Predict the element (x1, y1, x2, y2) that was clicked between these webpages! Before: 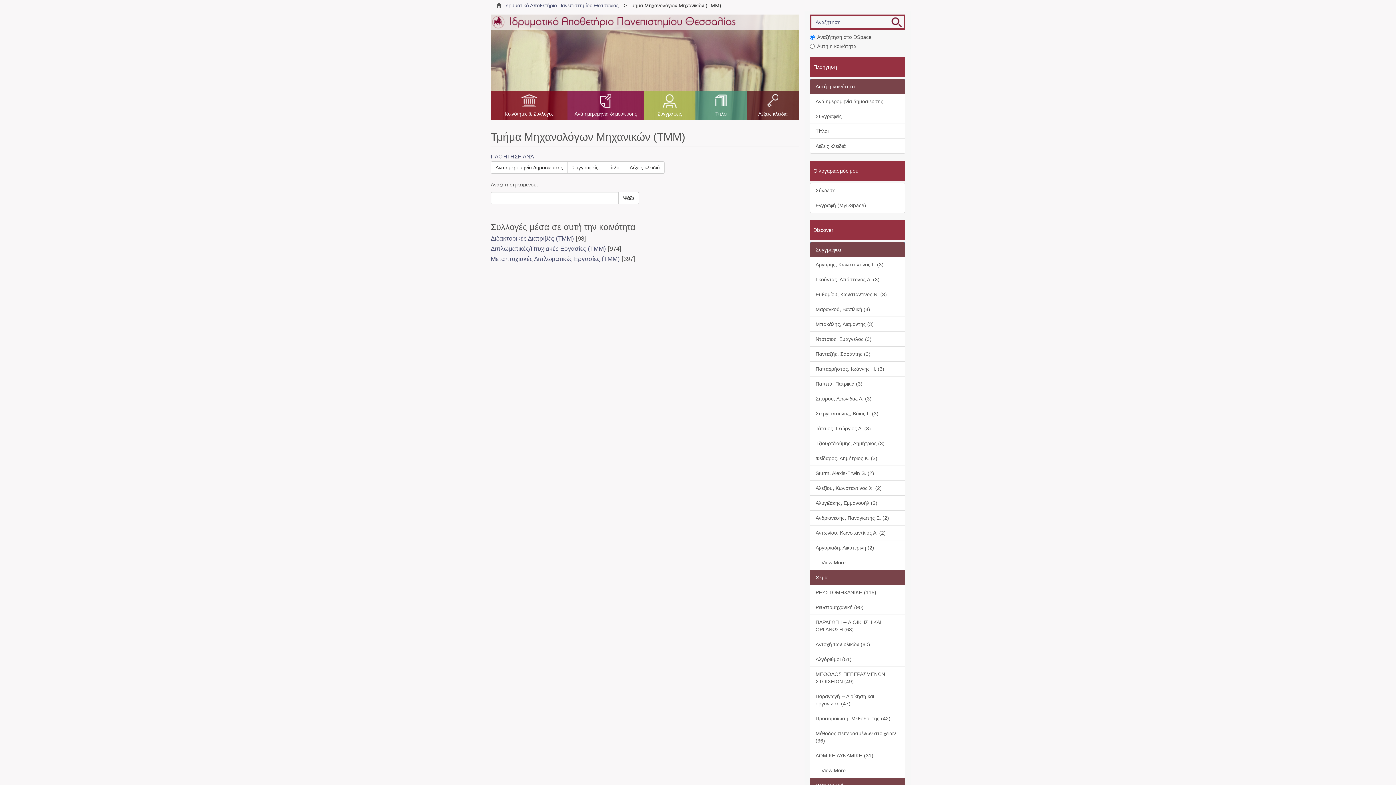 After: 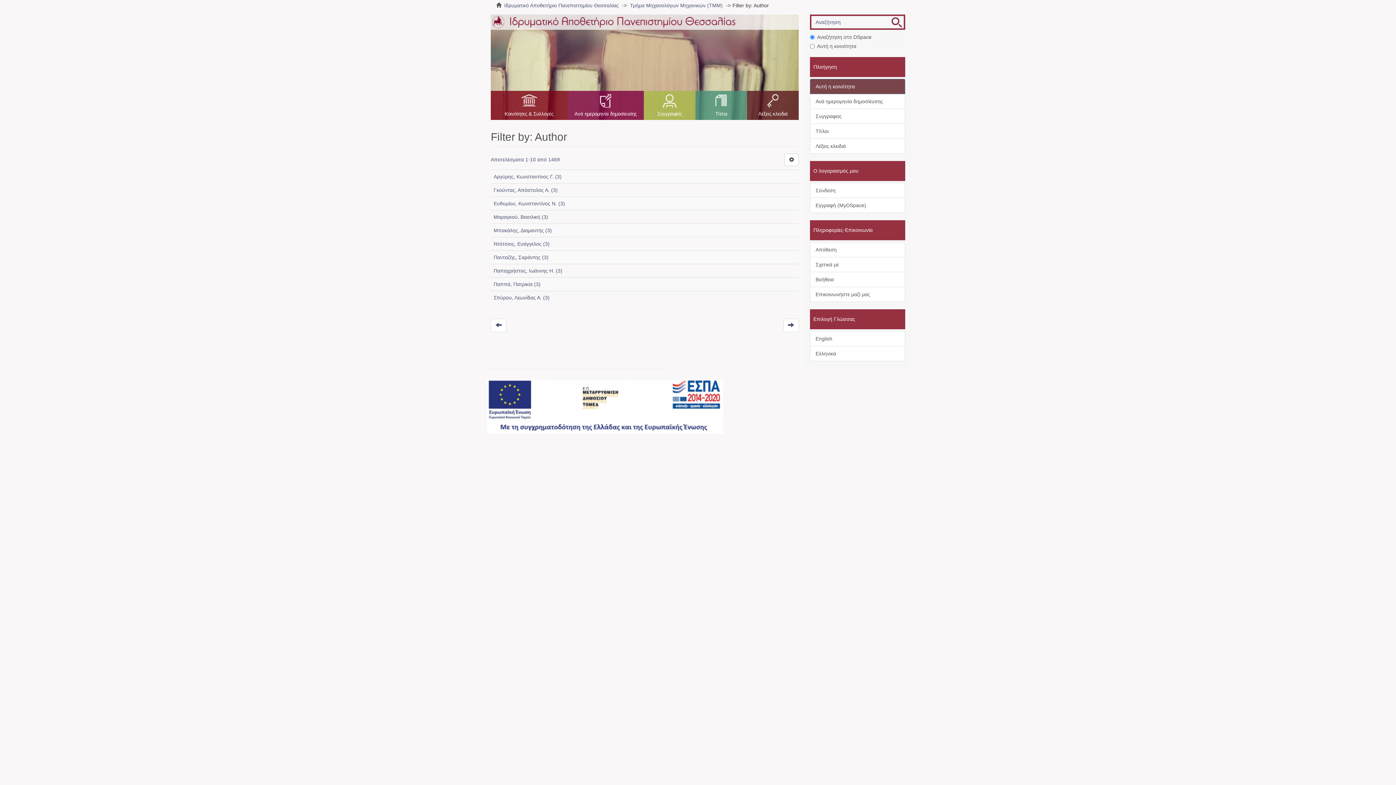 Action: label: ... View More bbox: (810, 555, 905, 570)